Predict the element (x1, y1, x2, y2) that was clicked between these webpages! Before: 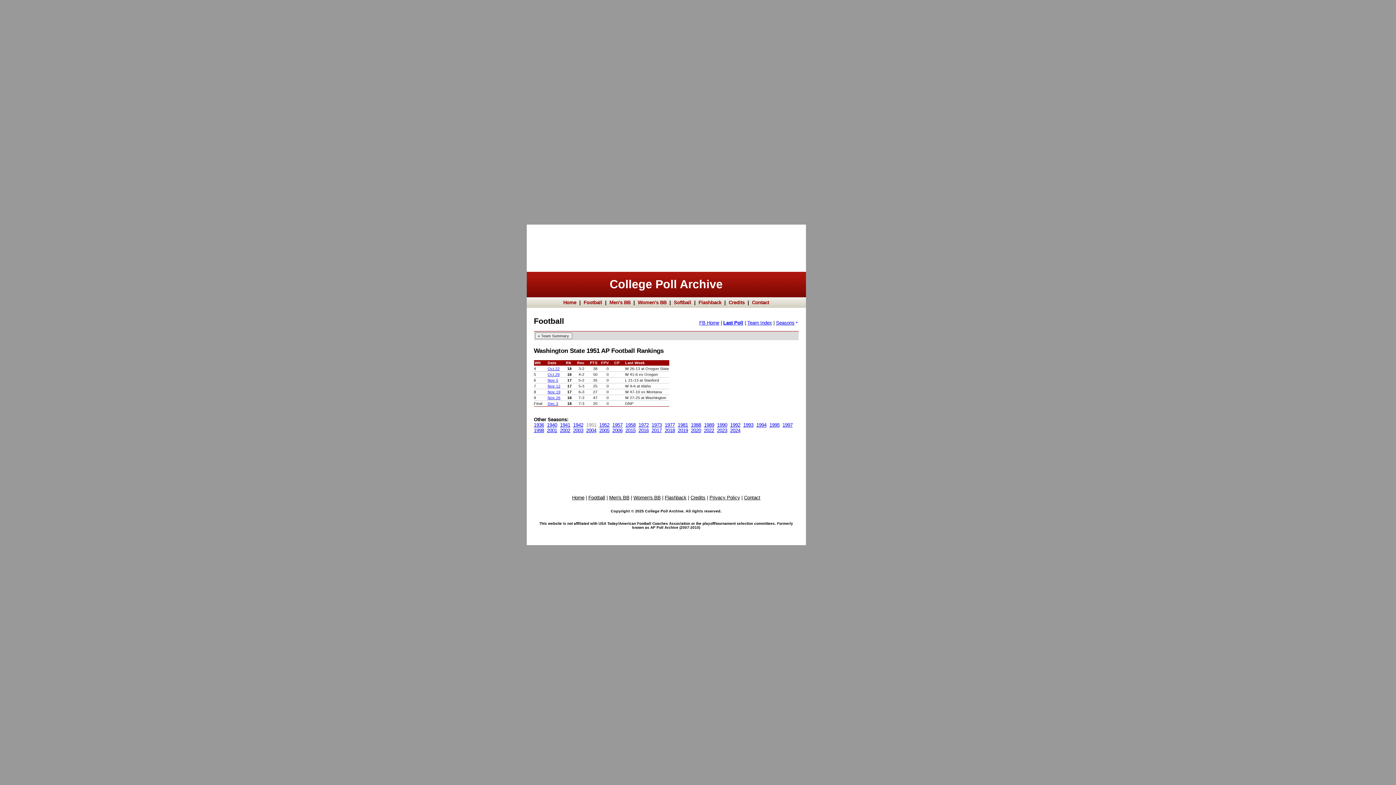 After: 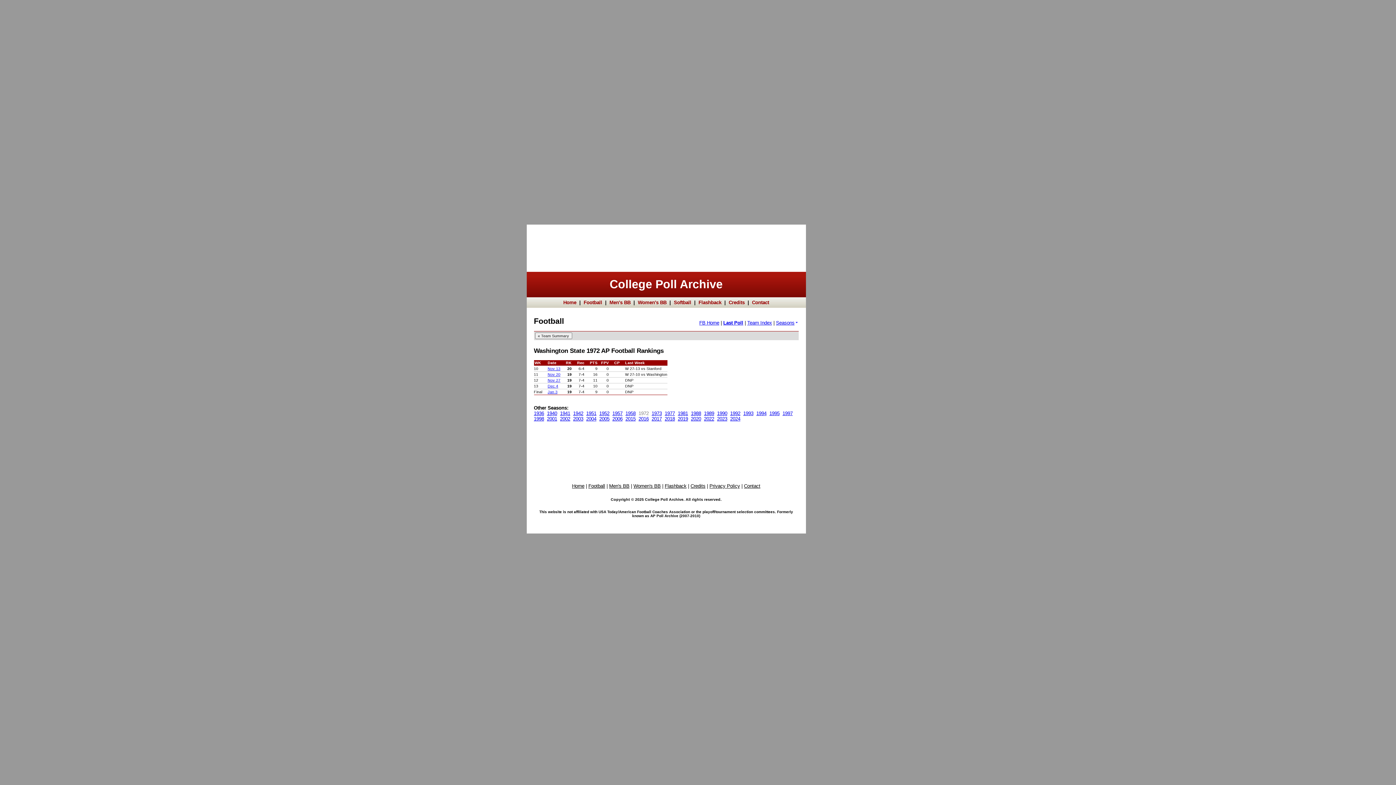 Action: bbox: (638, 422, 648, 428) label: 1972